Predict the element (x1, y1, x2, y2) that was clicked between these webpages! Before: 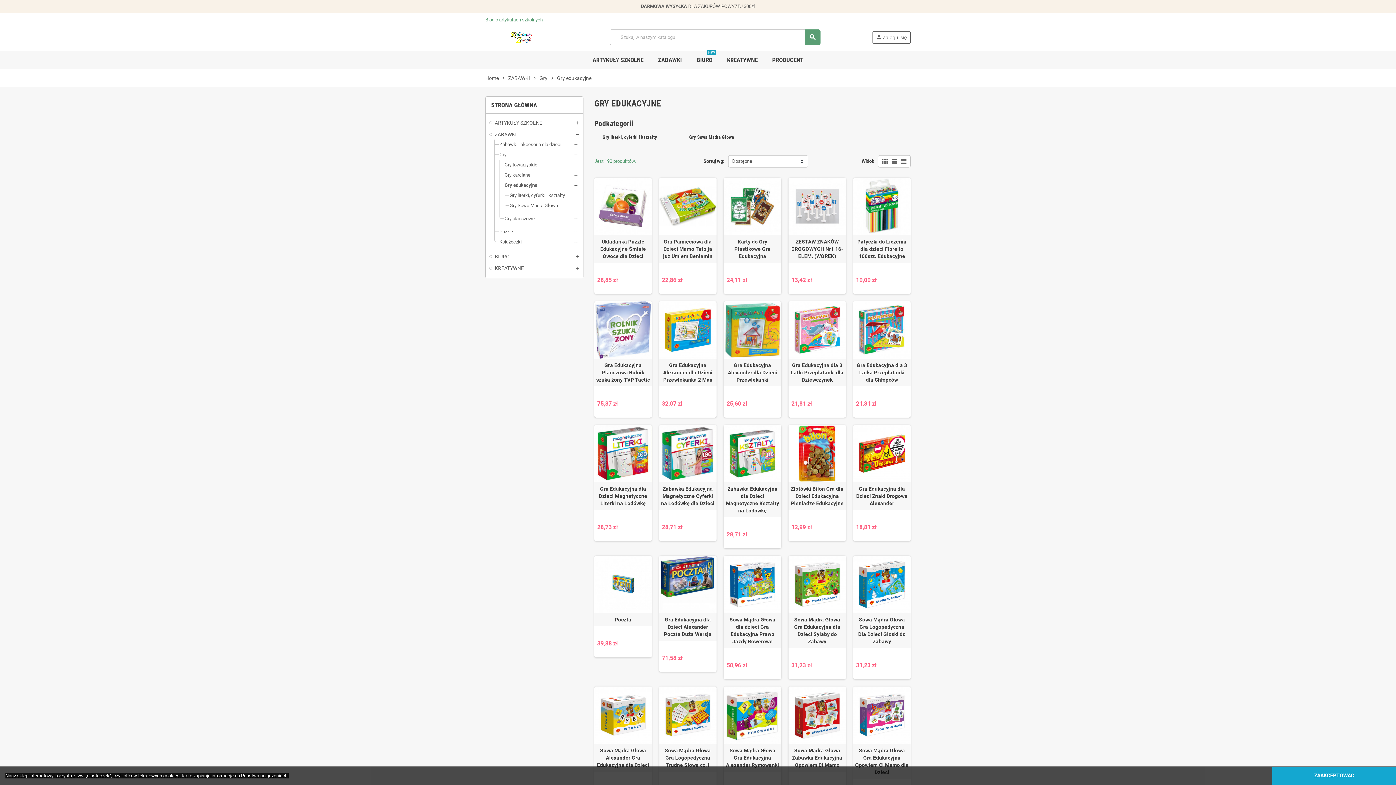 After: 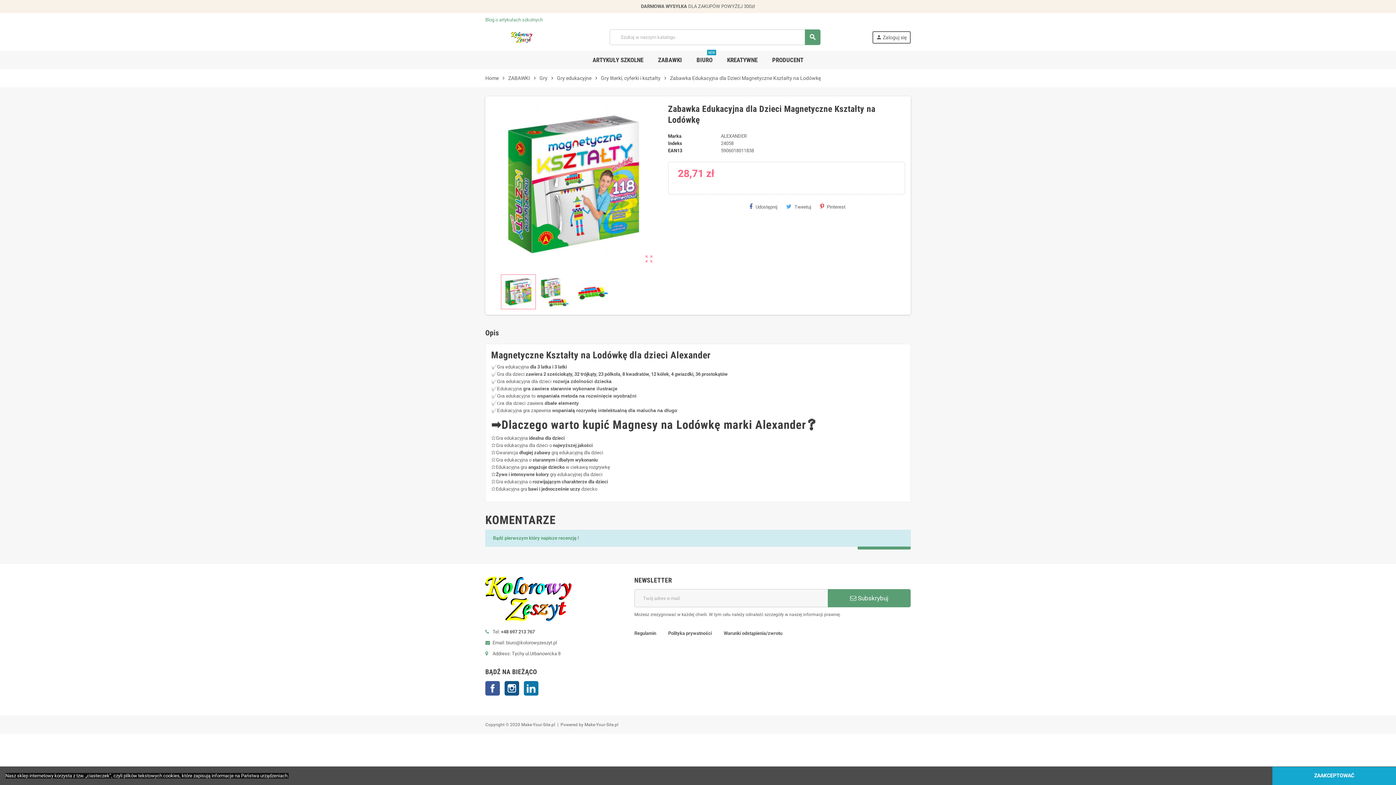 Action: bbox: (724, 425, 781, 482)